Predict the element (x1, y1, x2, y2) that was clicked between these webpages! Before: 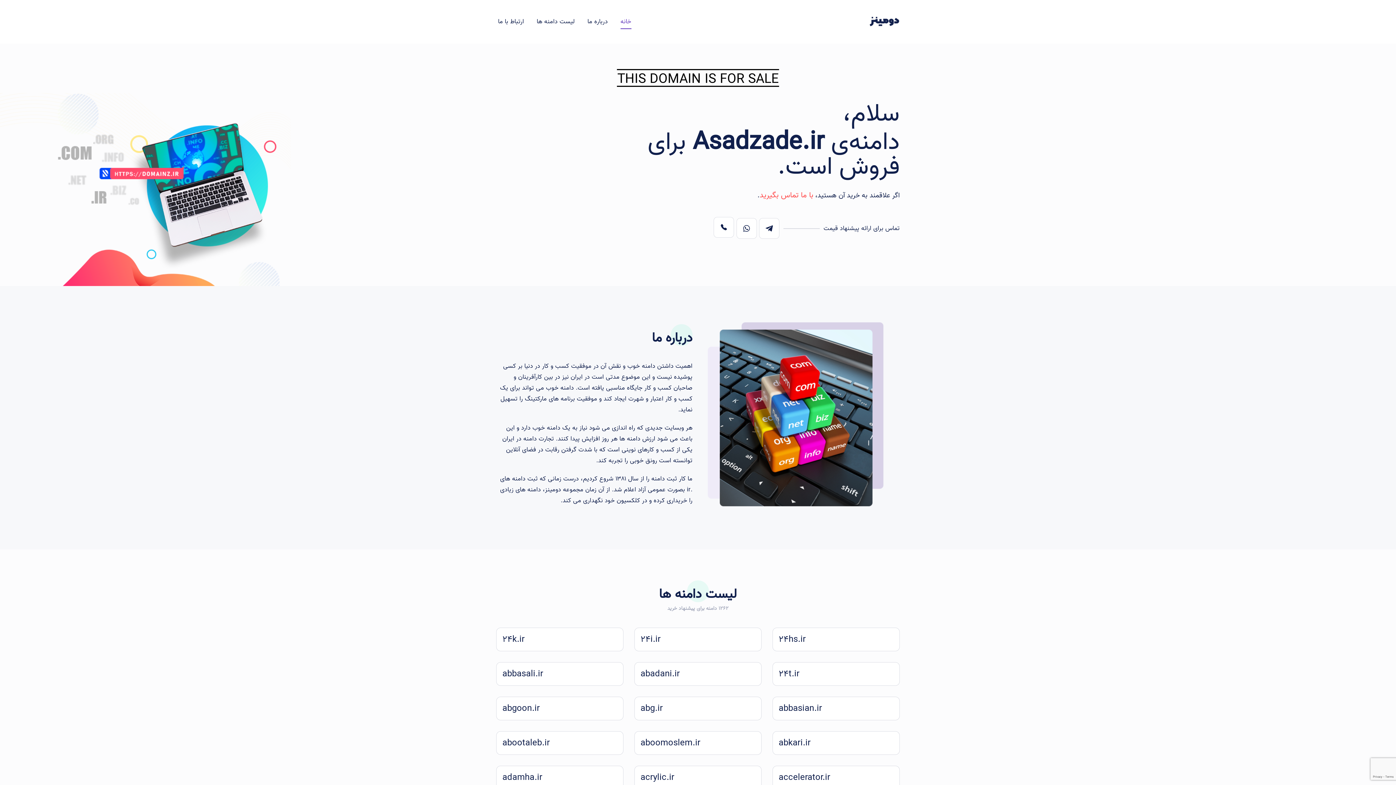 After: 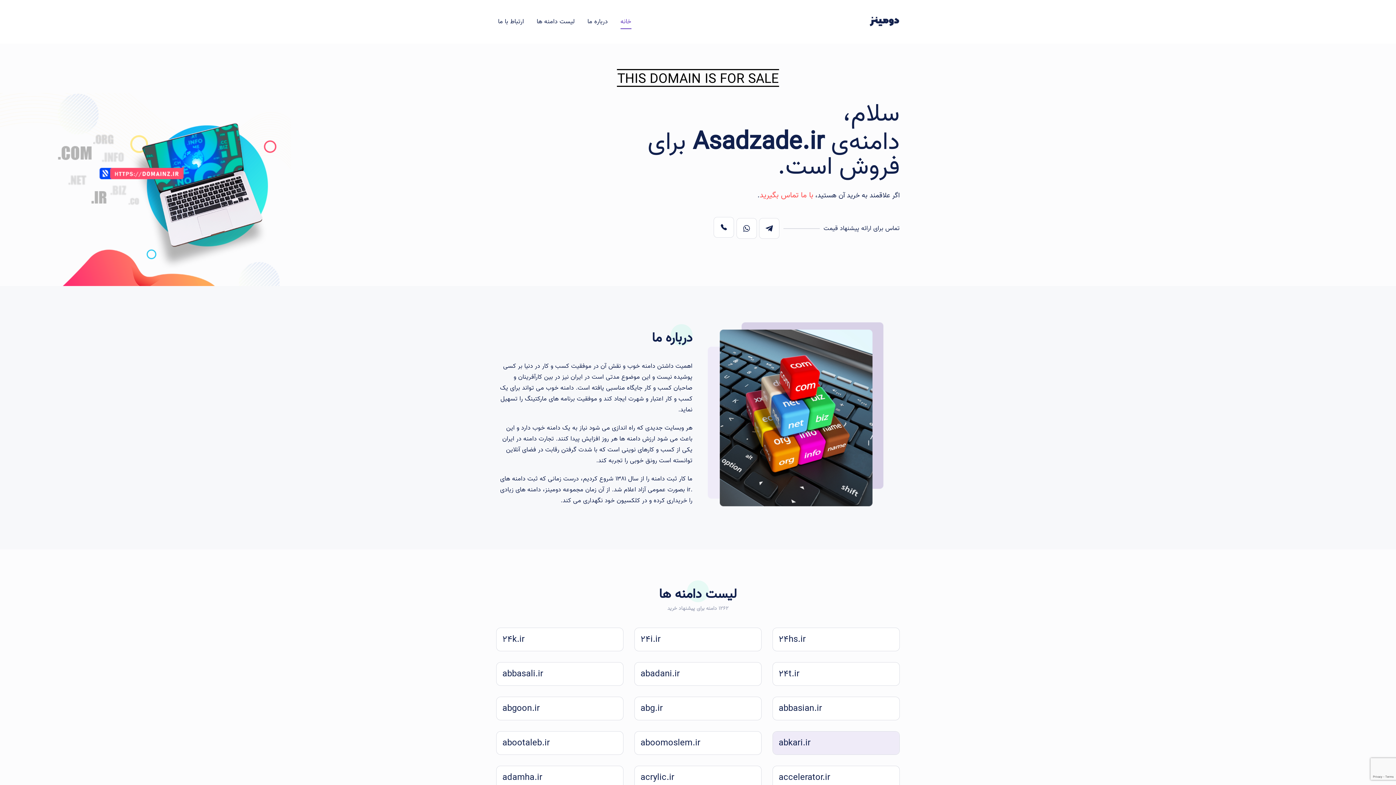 Action: label: abkari.ir bbox: (772, 731, 900, 755)